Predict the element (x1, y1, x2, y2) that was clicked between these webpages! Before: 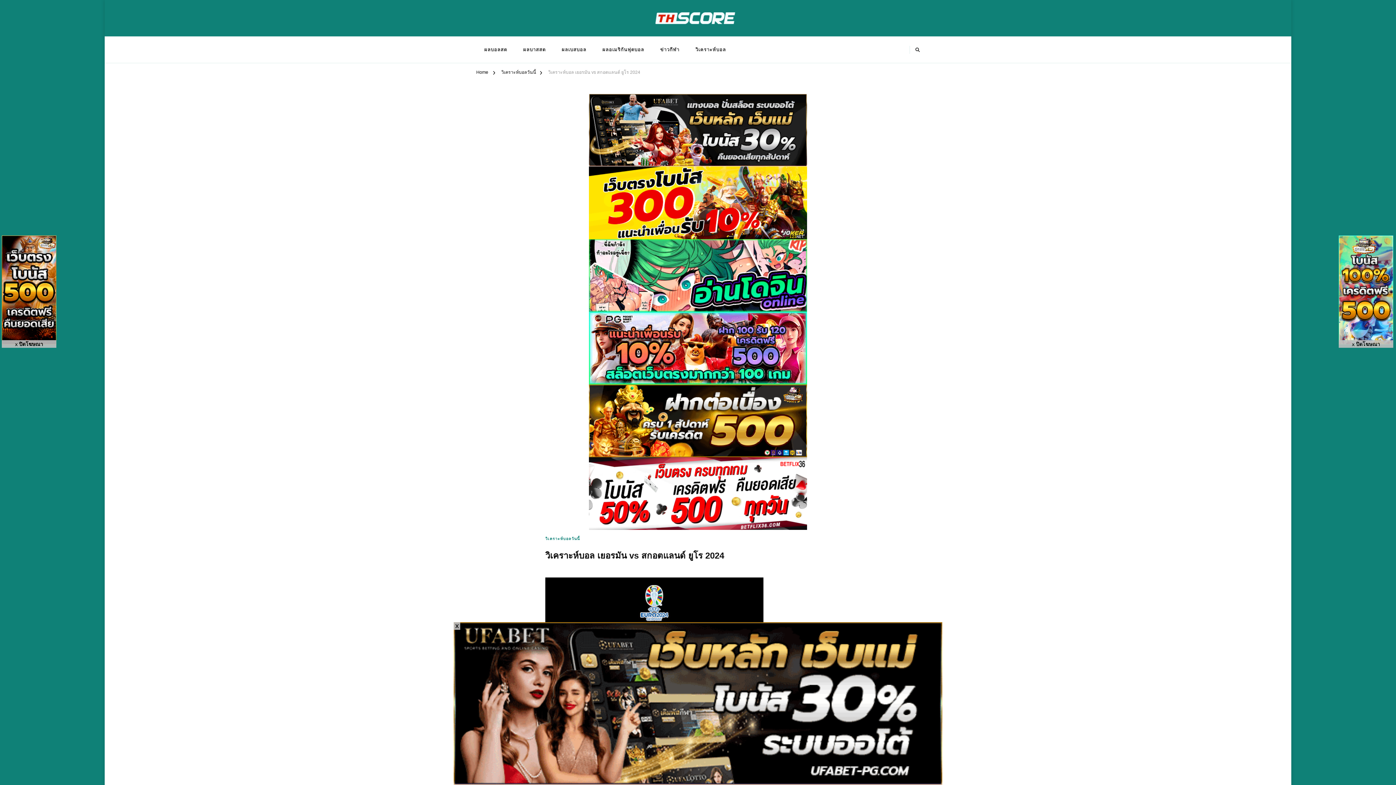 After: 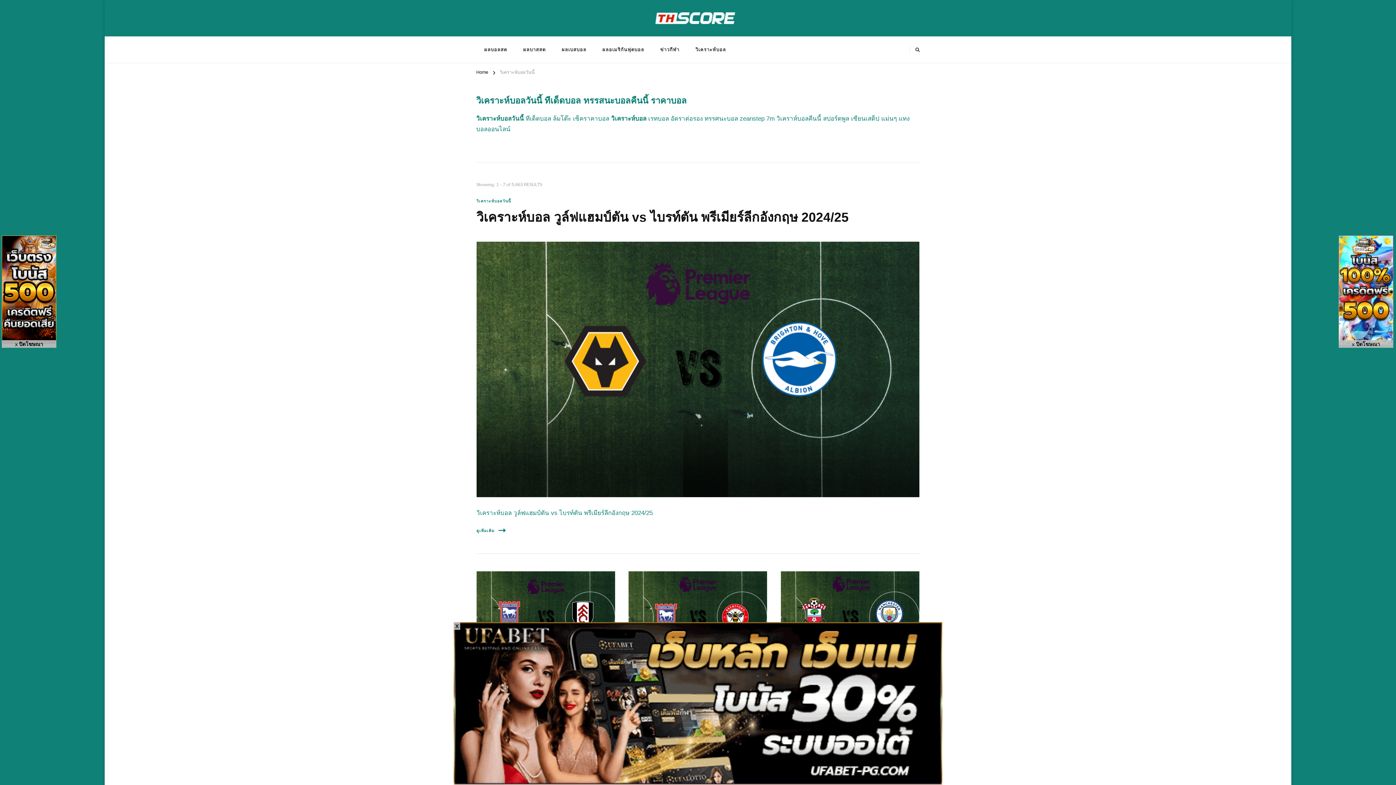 Action: label: วิเคราะห์บอลวันนี้ bbox: (545, 536, 580, 541)